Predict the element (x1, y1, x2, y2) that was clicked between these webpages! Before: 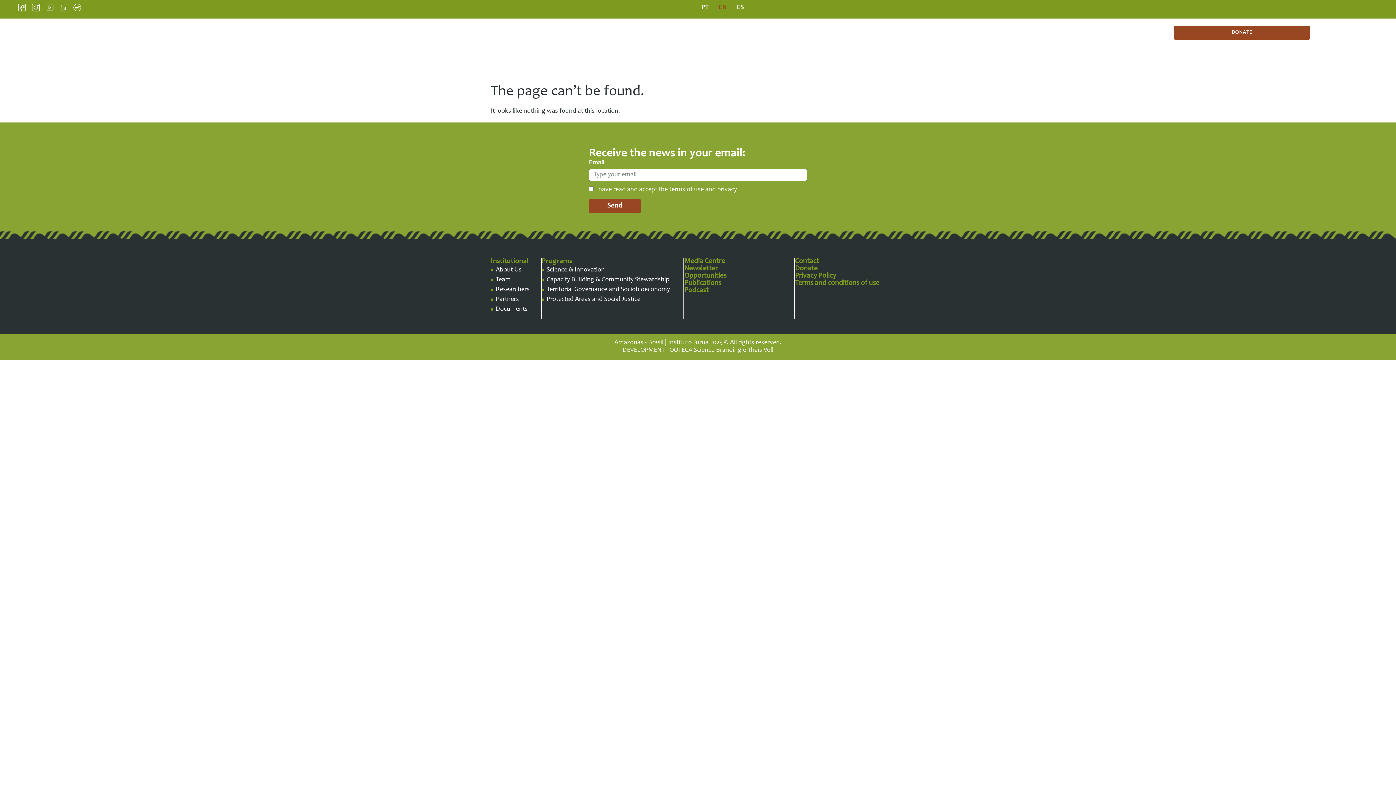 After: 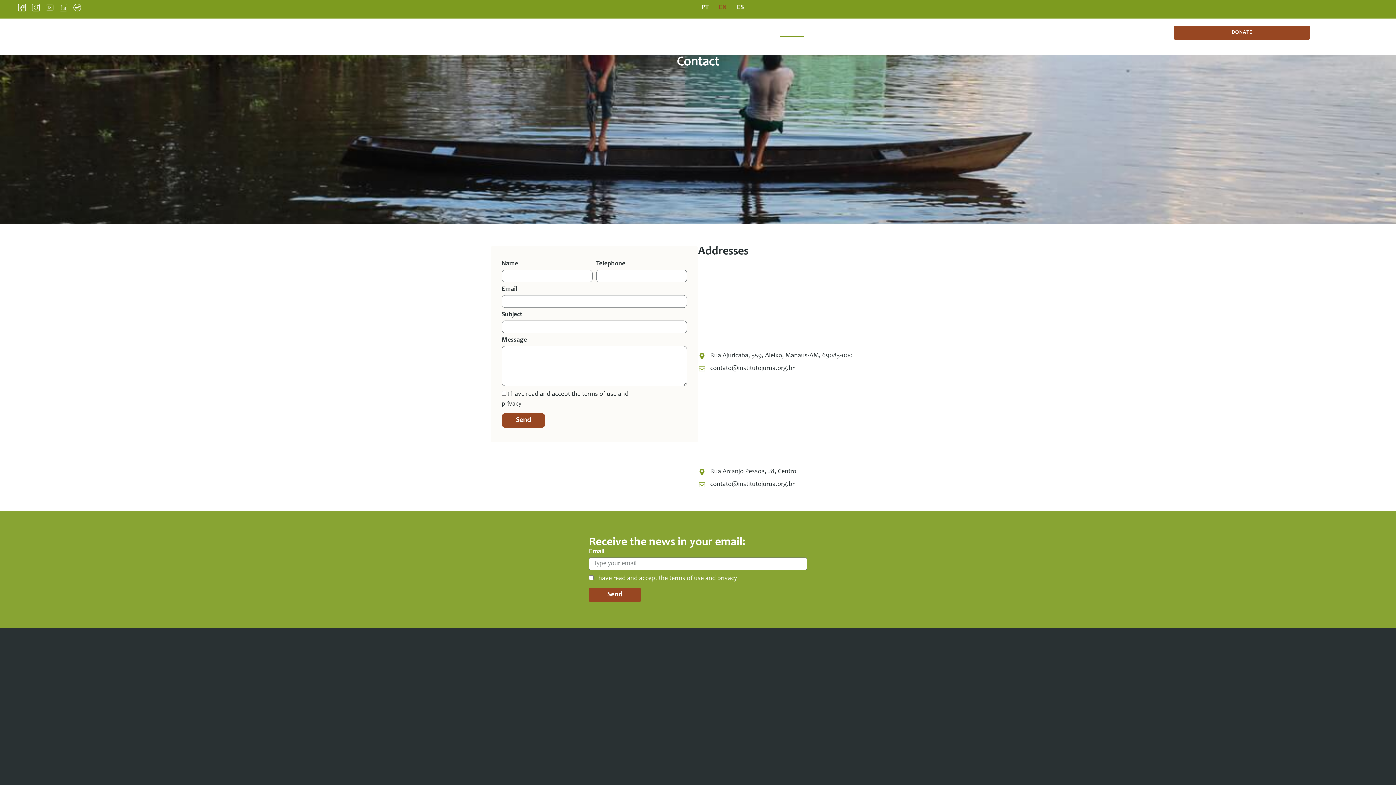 Action: label: CONTACT bbox: (780, 25, 804, 36)